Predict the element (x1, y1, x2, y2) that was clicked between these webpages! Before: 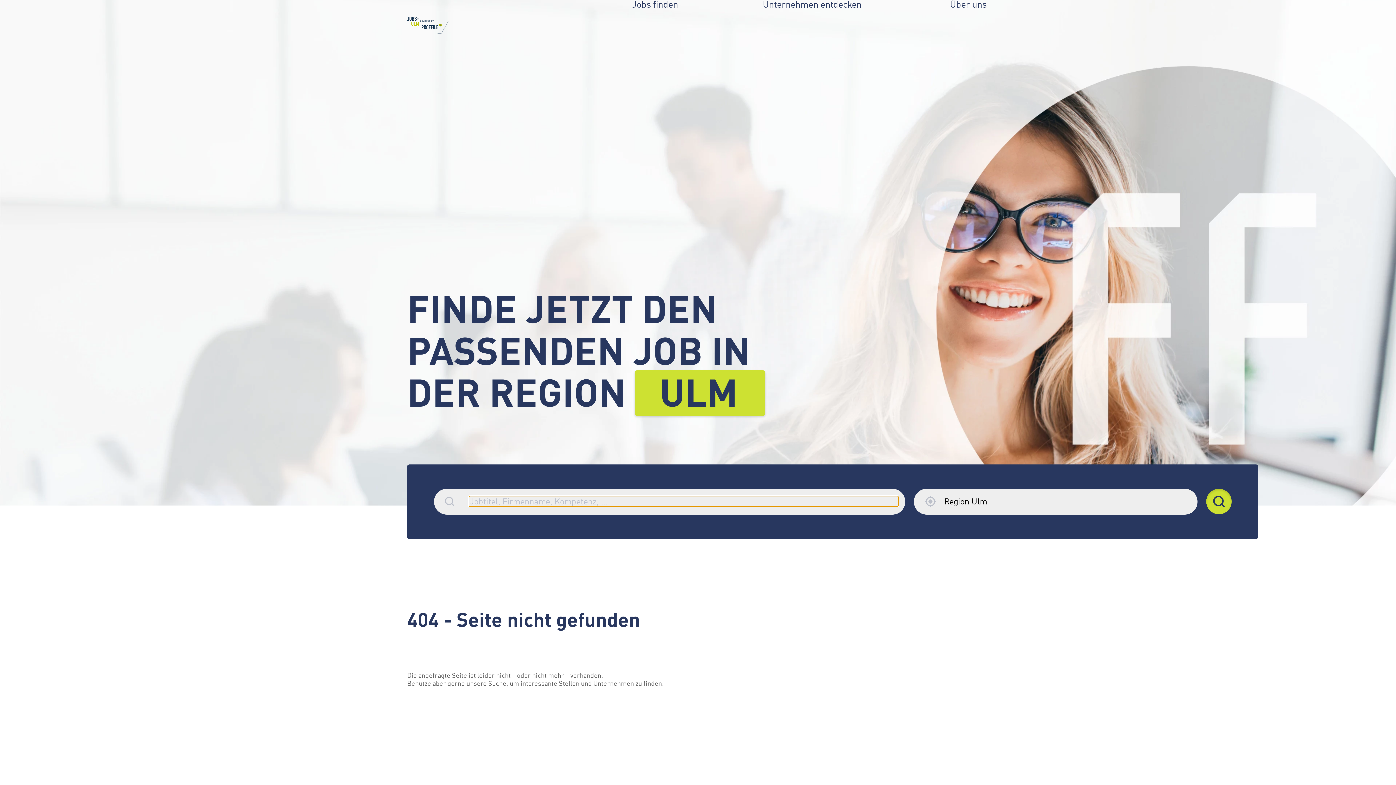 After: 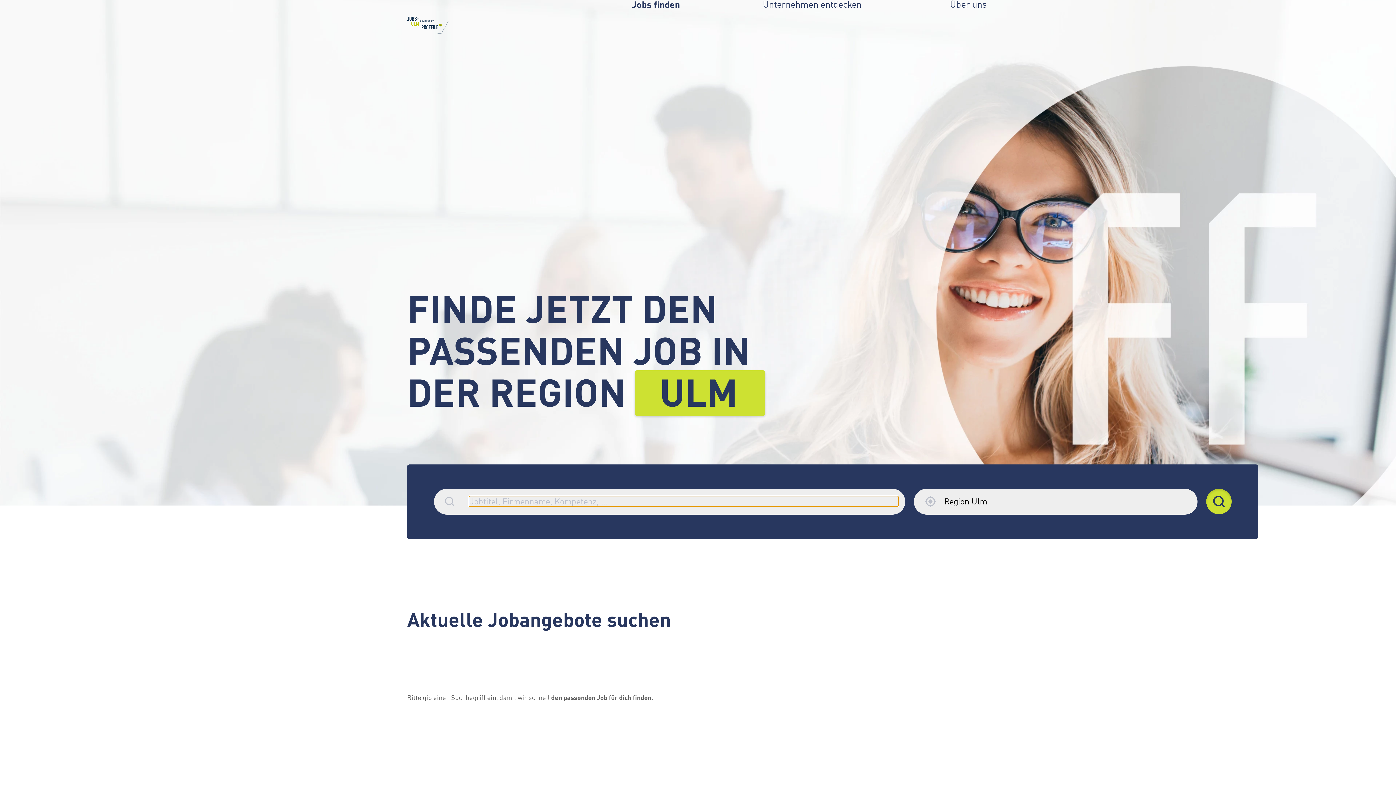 Action: label: Jobs finden bbox: (632, 0, 681, 8)